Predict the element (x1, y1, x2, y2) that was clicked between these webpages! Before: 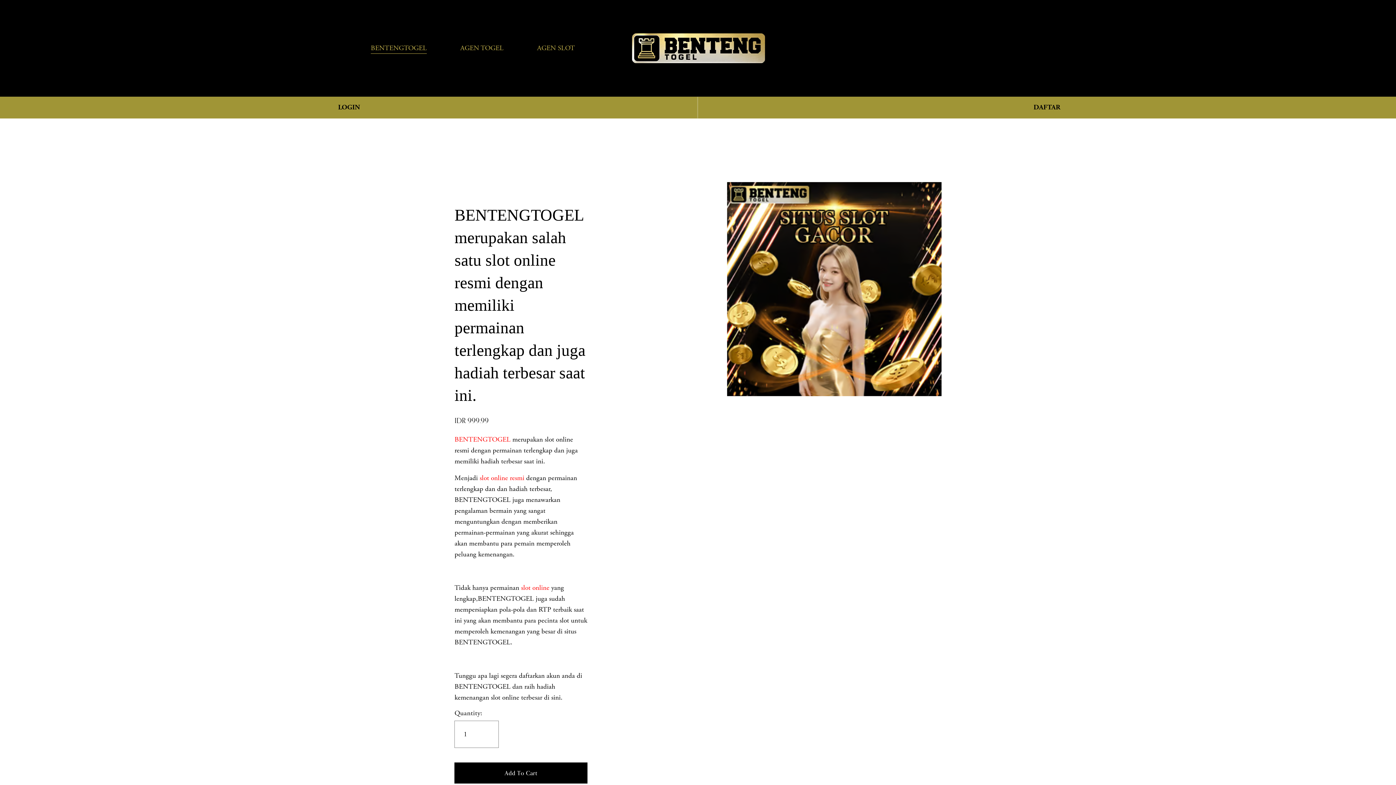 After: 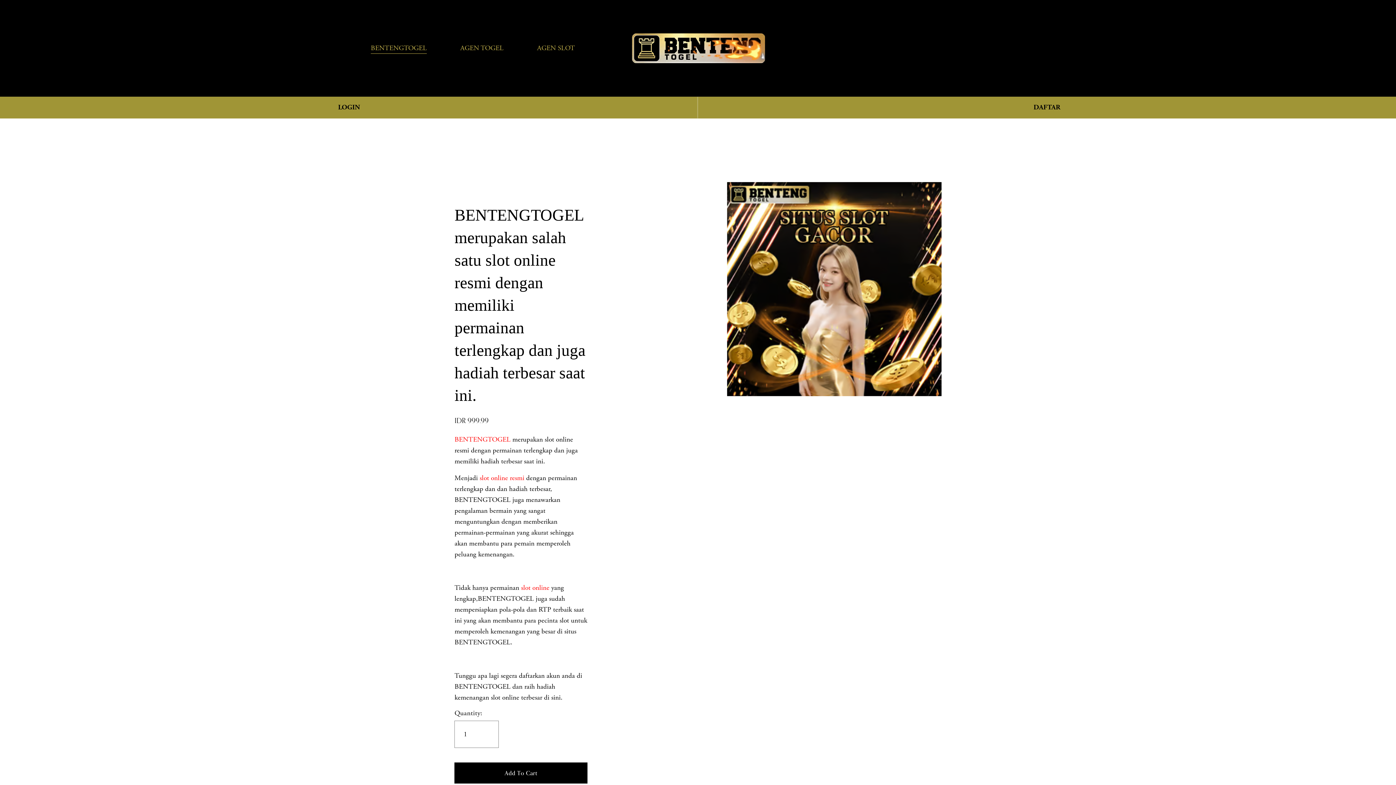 Action: label: AGEN SLOT bbox: (537, 42, 575, 54)